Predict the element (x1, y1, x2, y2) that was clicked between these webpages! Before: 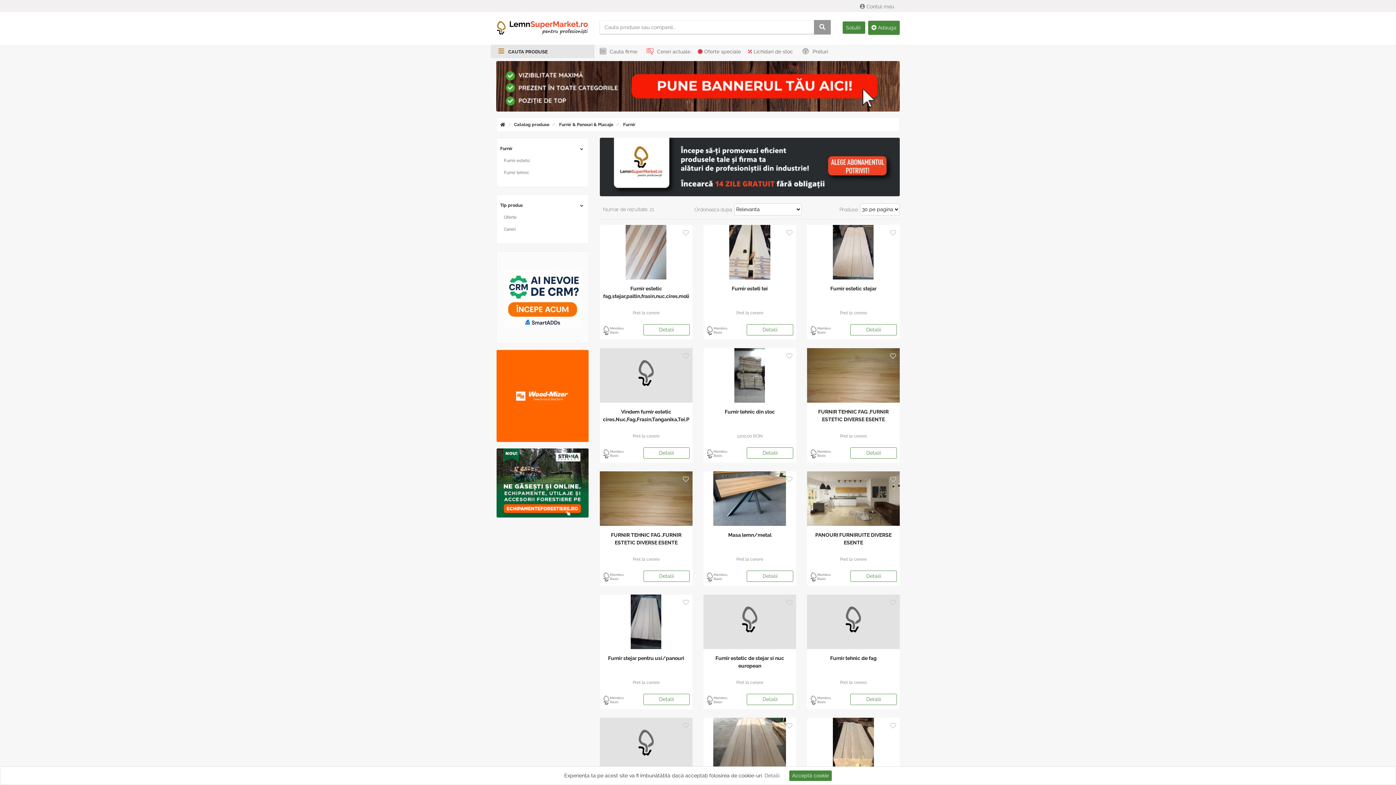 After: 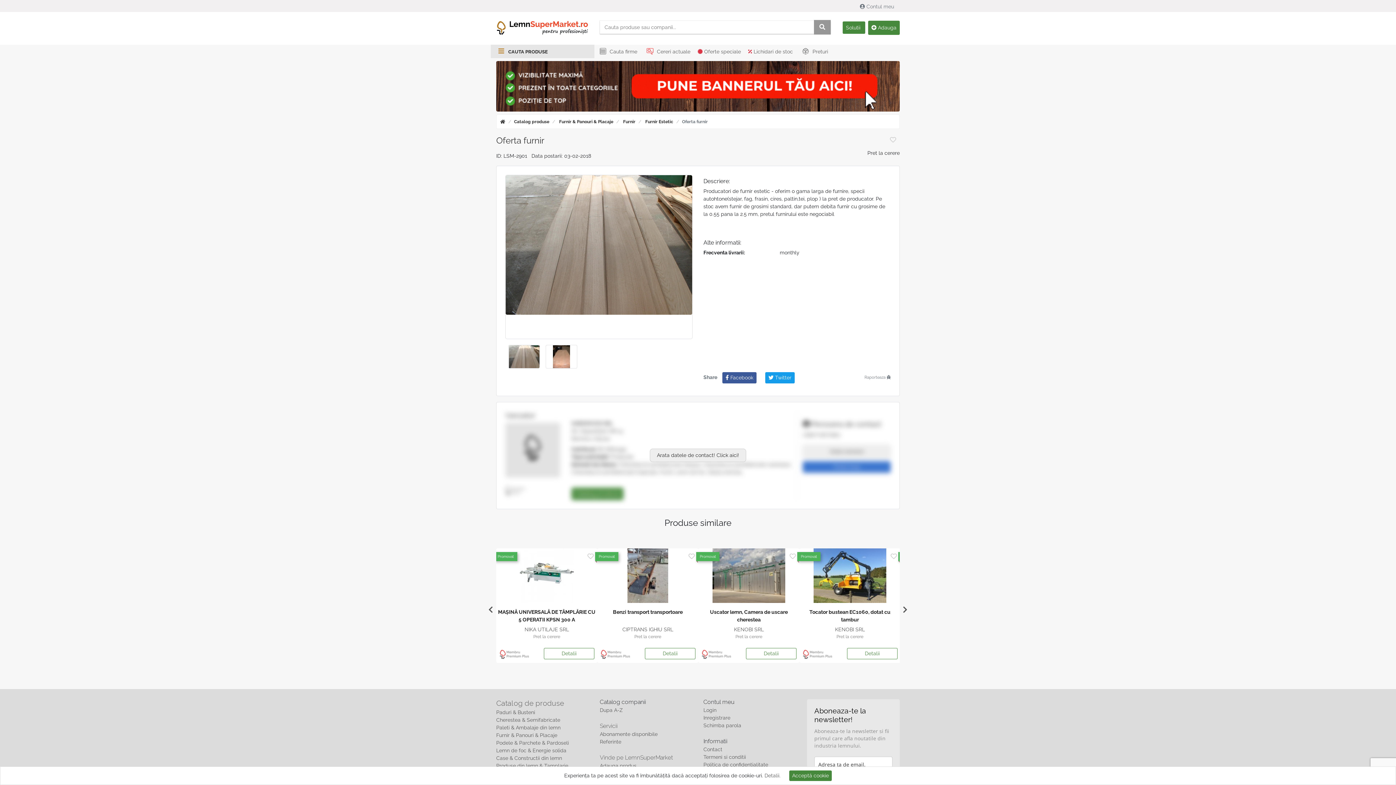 Action: label: Oferta furnir bbox: (703, 718, 796, 793)